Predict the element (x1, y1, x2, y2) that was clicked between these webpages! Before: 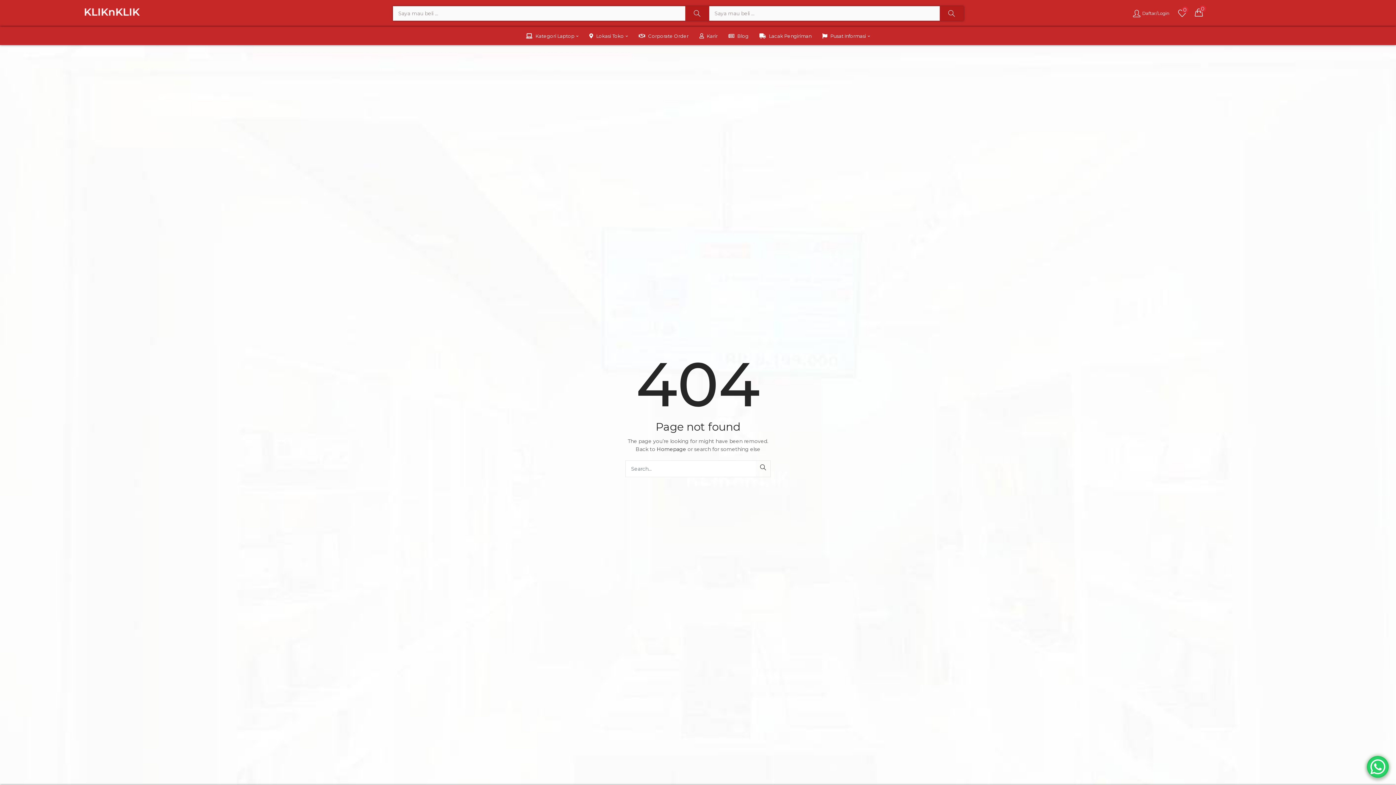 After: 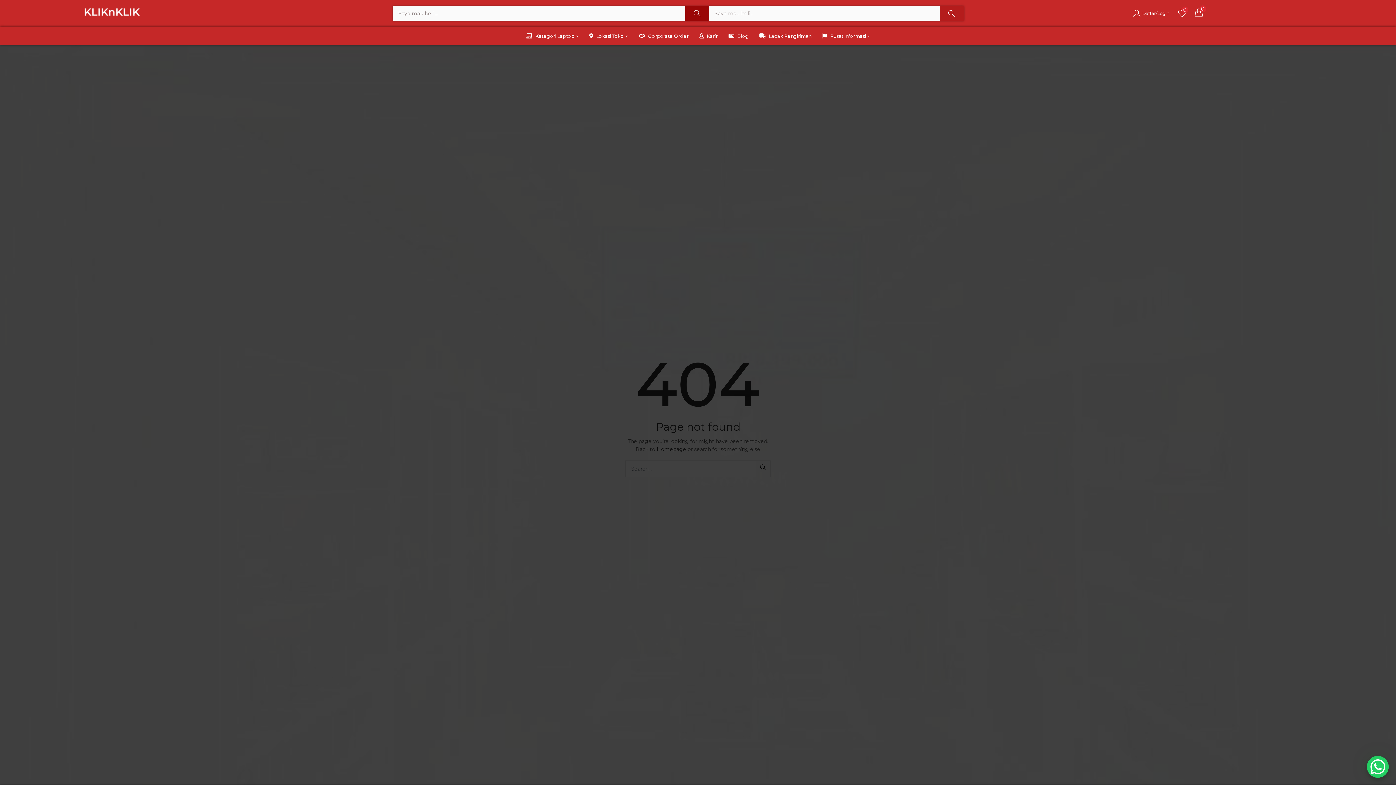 Action: bbox: (685, 6, 709, 20)